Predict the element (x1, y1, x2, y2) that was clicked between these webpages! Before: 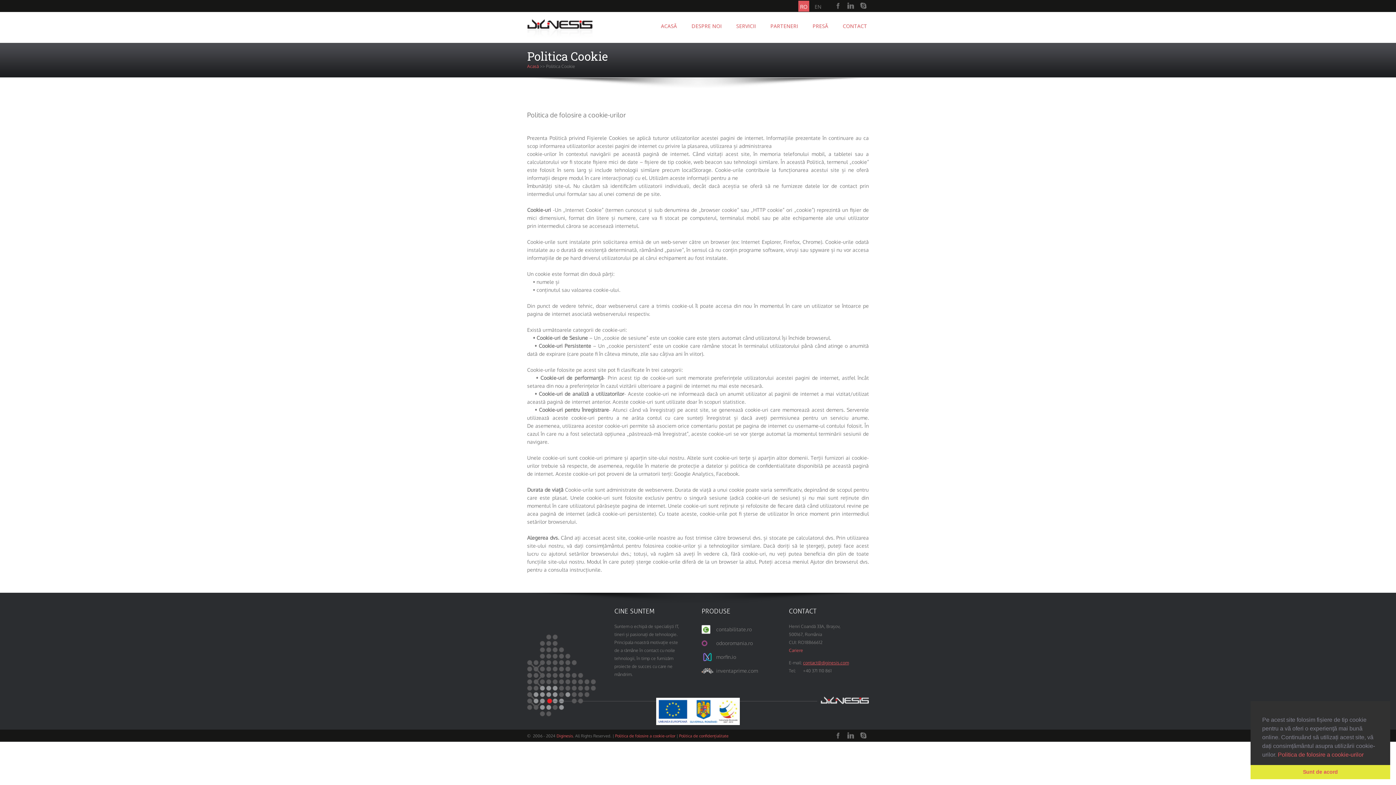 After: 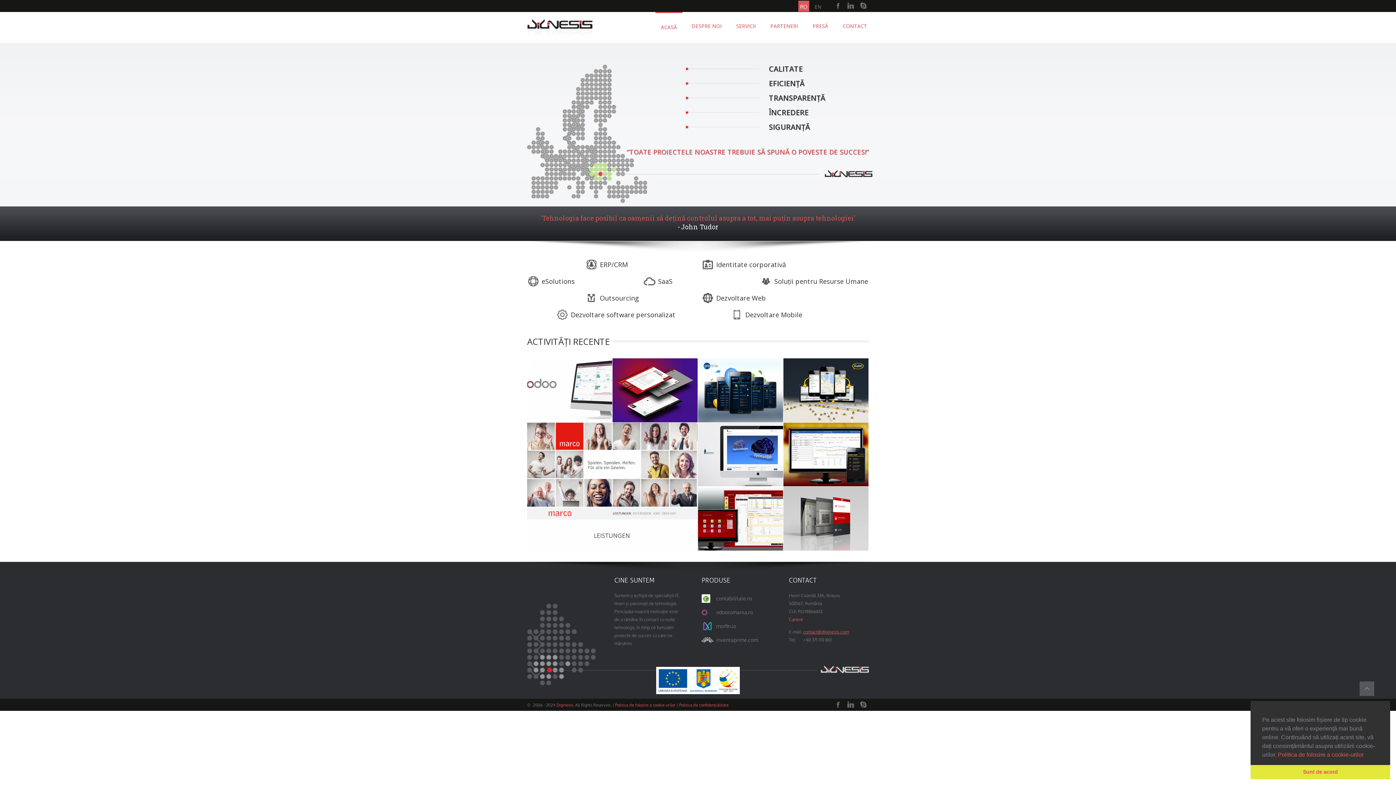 Action: bbox: (527, 63, 538, 69) label: Acasă